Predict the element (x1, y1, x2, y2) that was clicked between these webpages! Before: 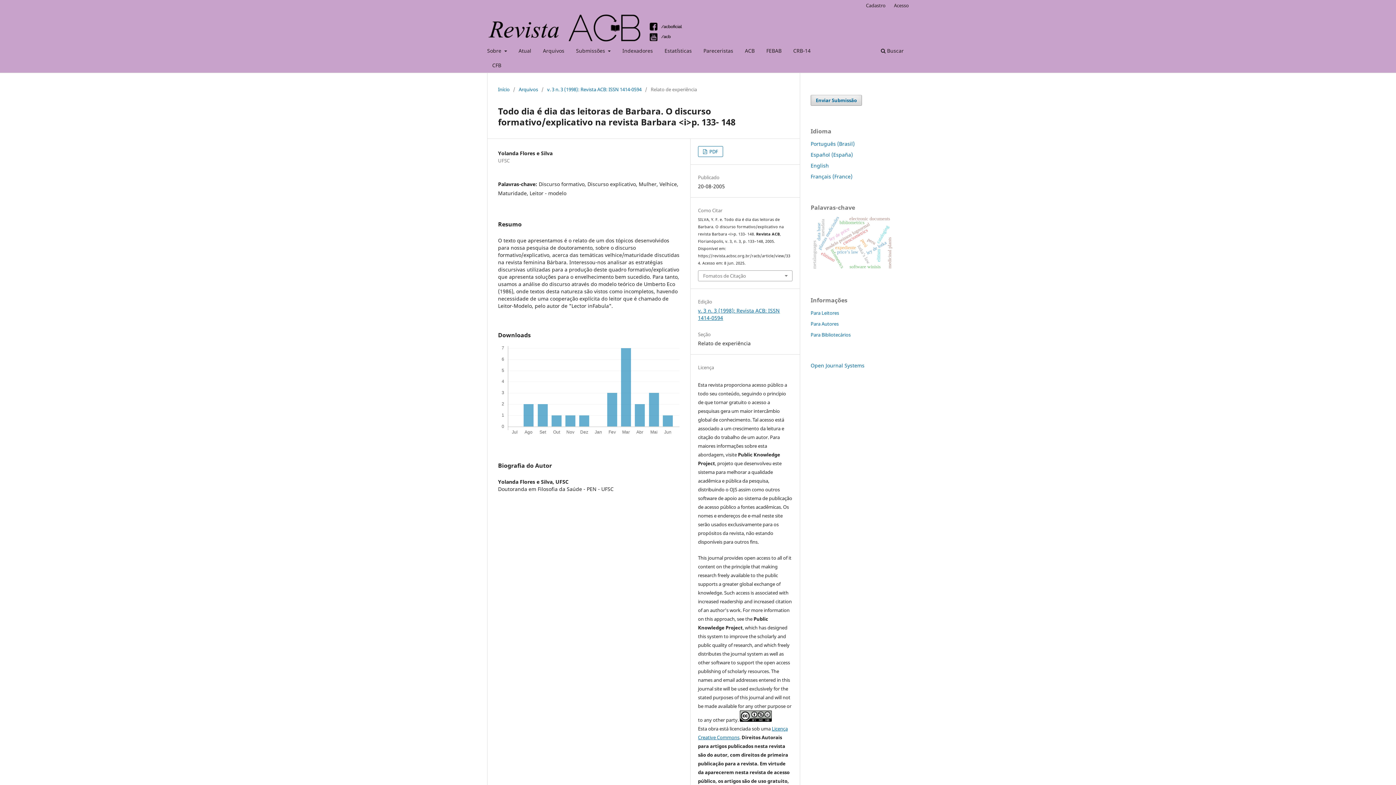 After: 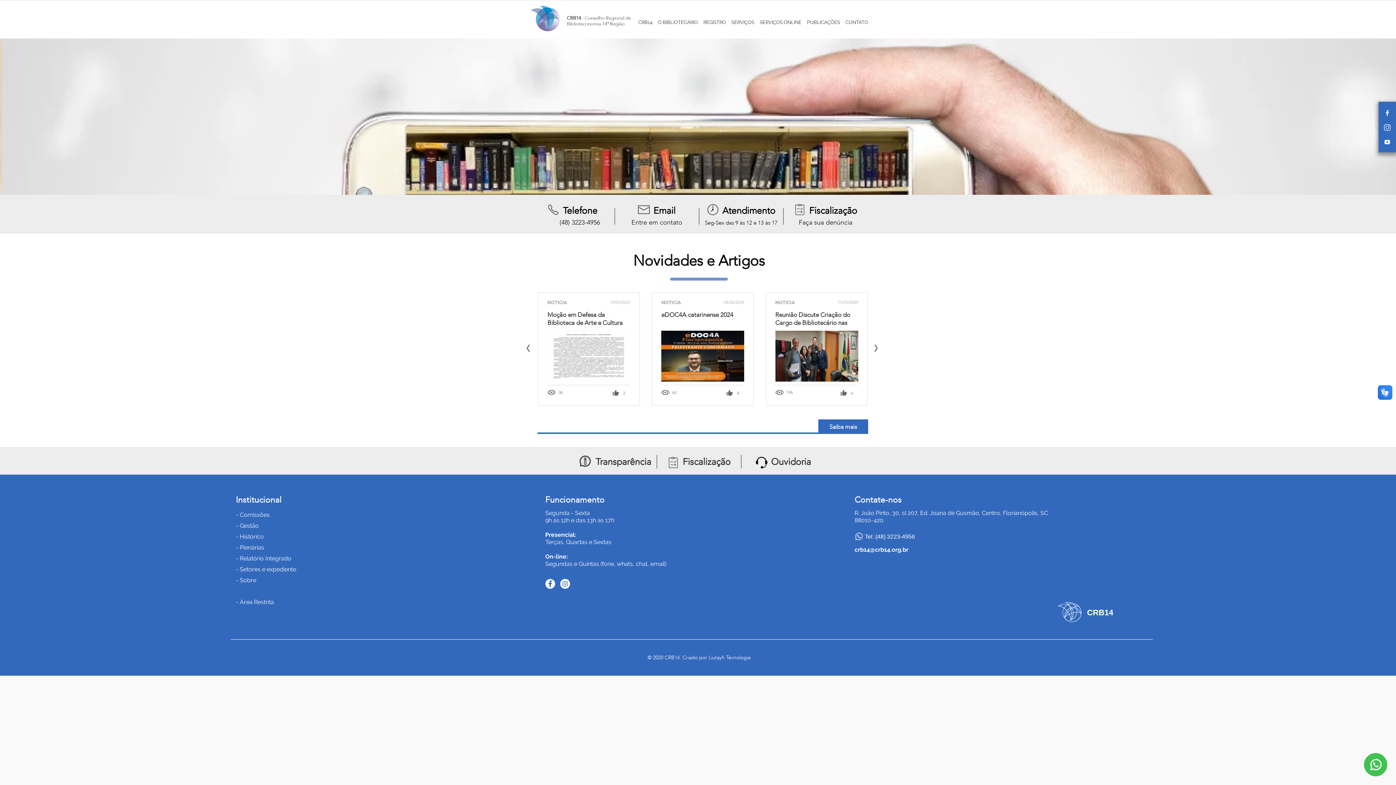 Action: label: CRB-14 bbox: (790, 45, 813, 58)